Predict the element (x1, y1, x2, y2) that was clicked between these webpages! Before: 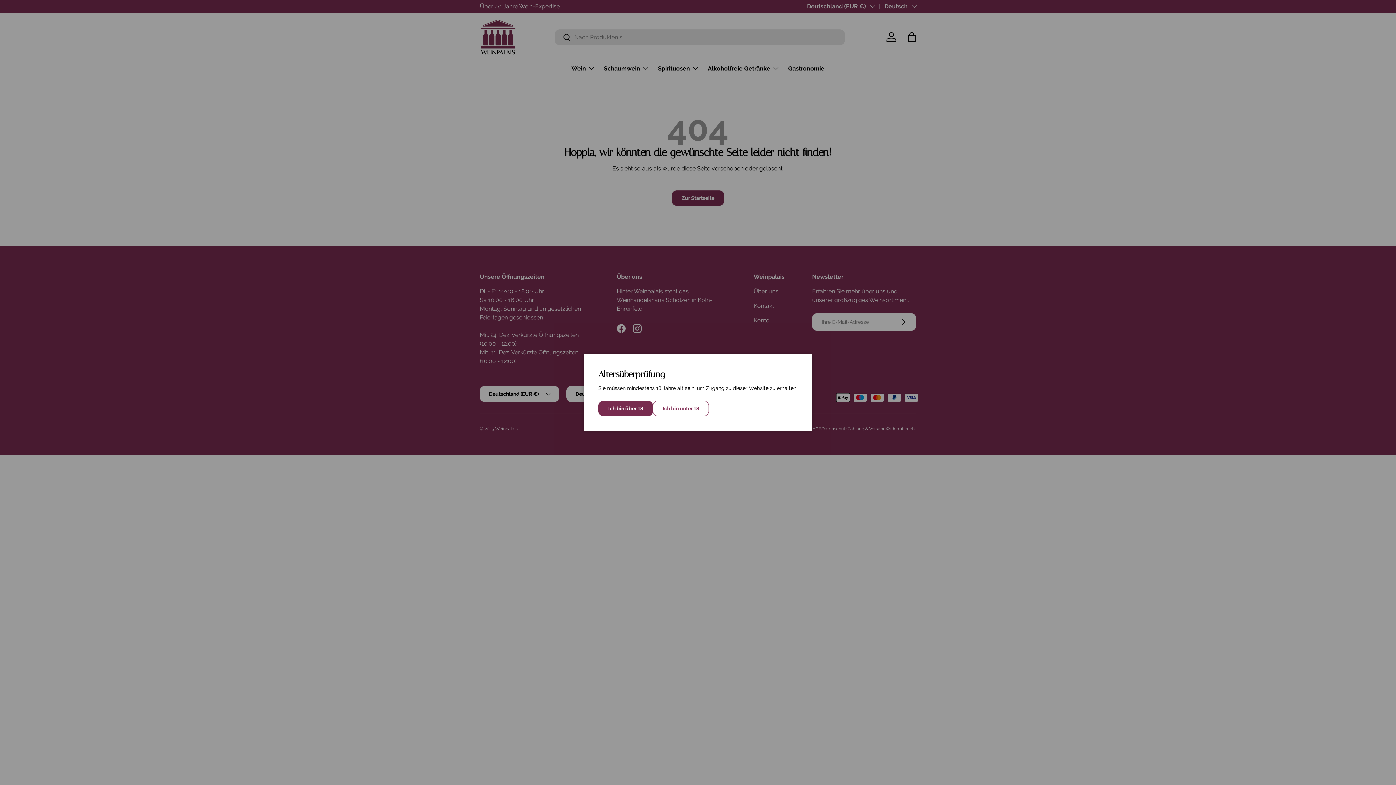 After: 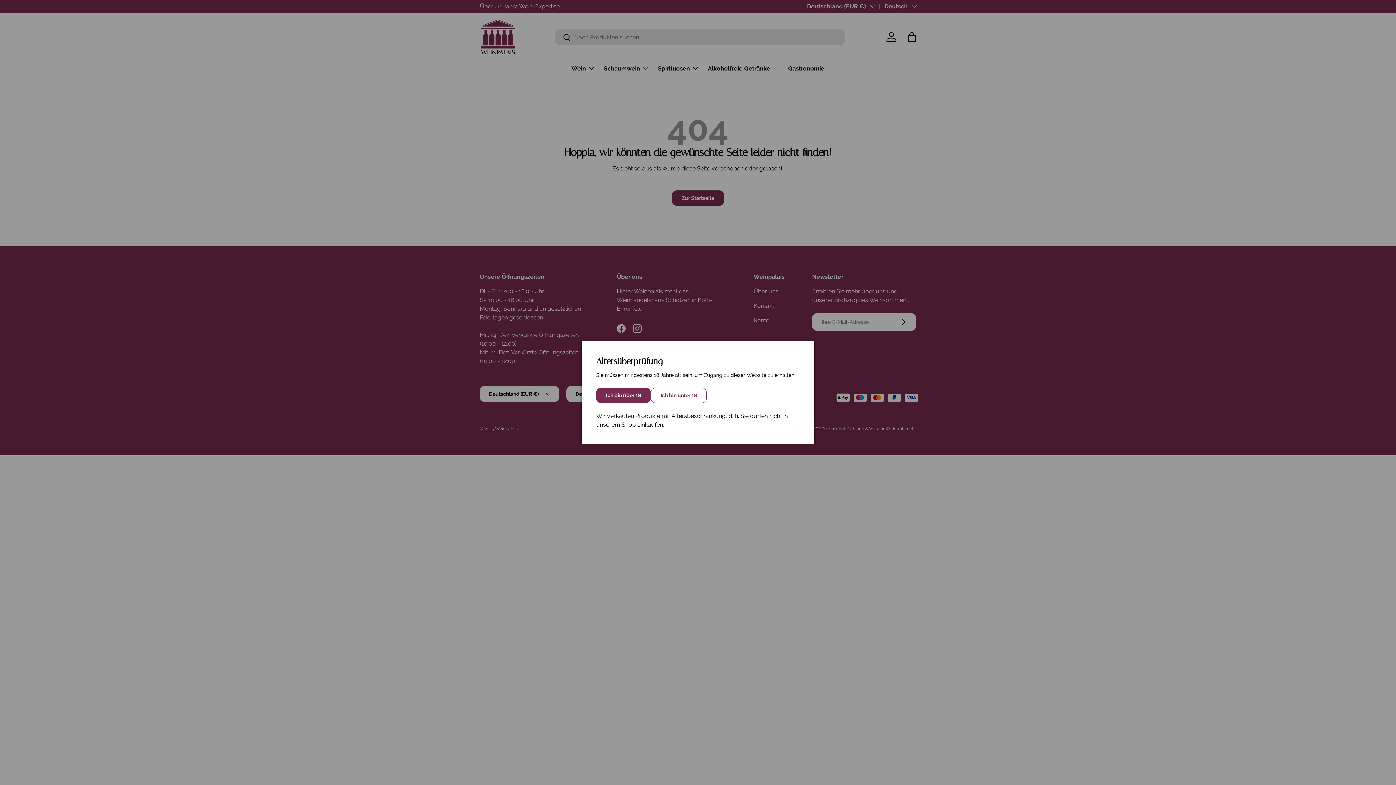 Action: bbox: (653, 401, 709, 416) label: Ich bin unter 18